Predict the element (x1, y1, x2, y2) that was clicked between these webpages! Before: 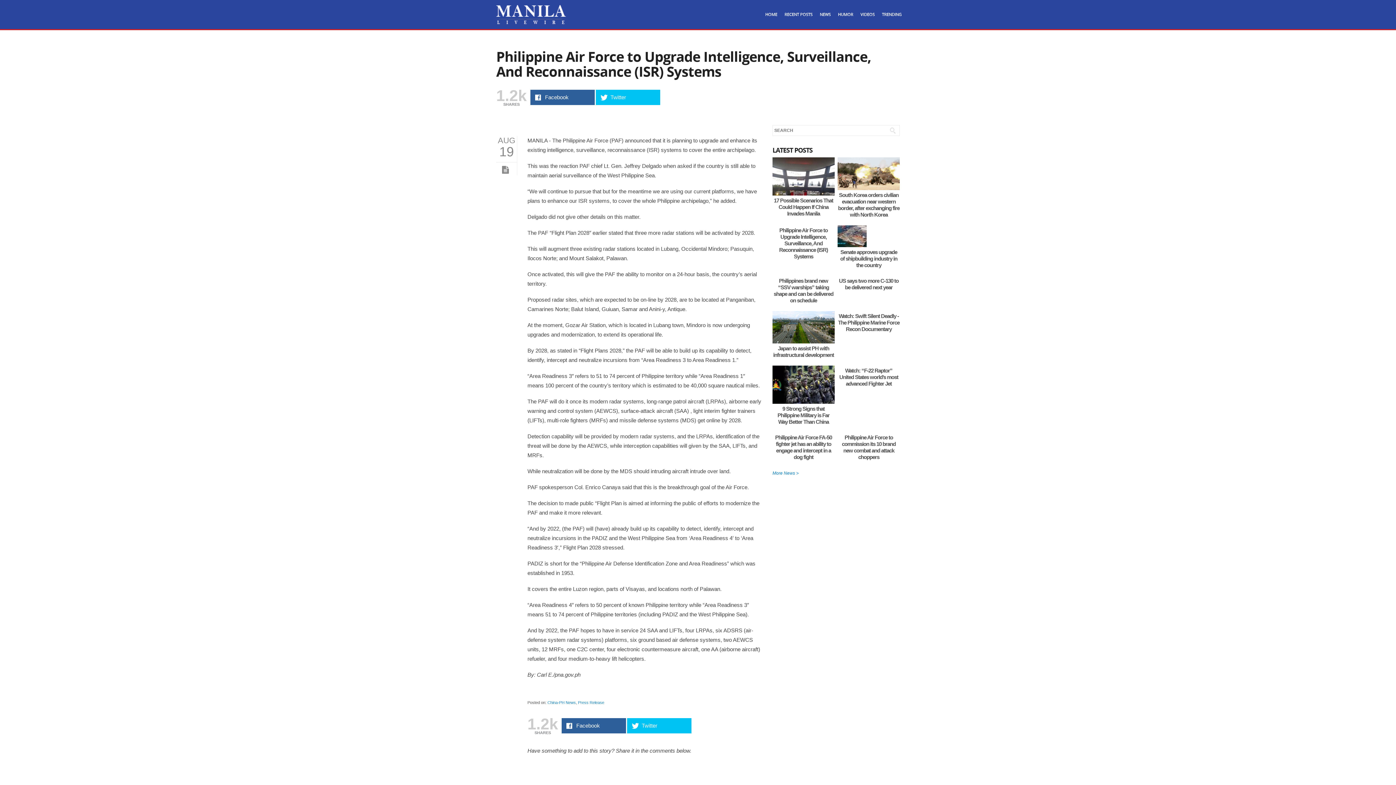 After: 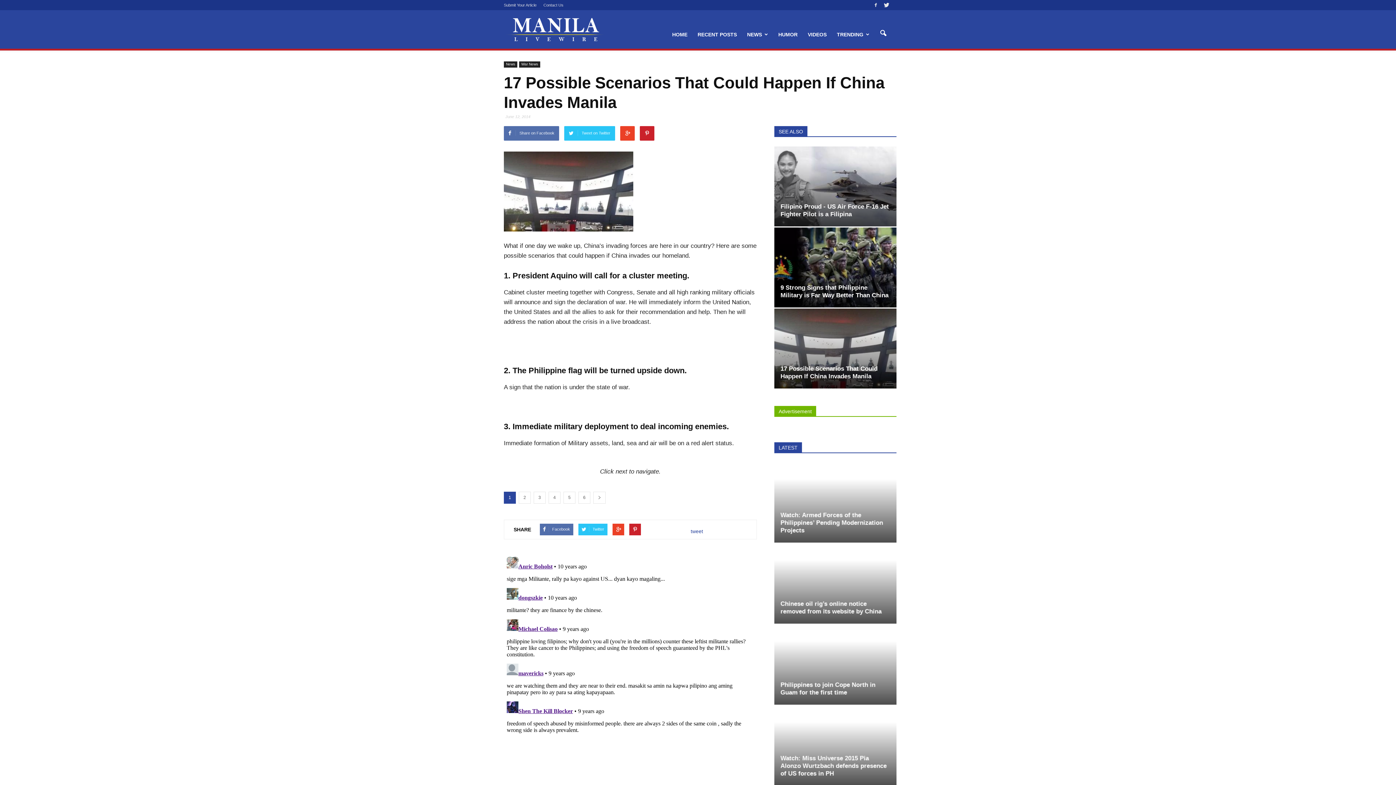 Action: bbox: (772, 197, 834, 217) label: 17 Possible Scenarios That Could Happen If China Invades Manila